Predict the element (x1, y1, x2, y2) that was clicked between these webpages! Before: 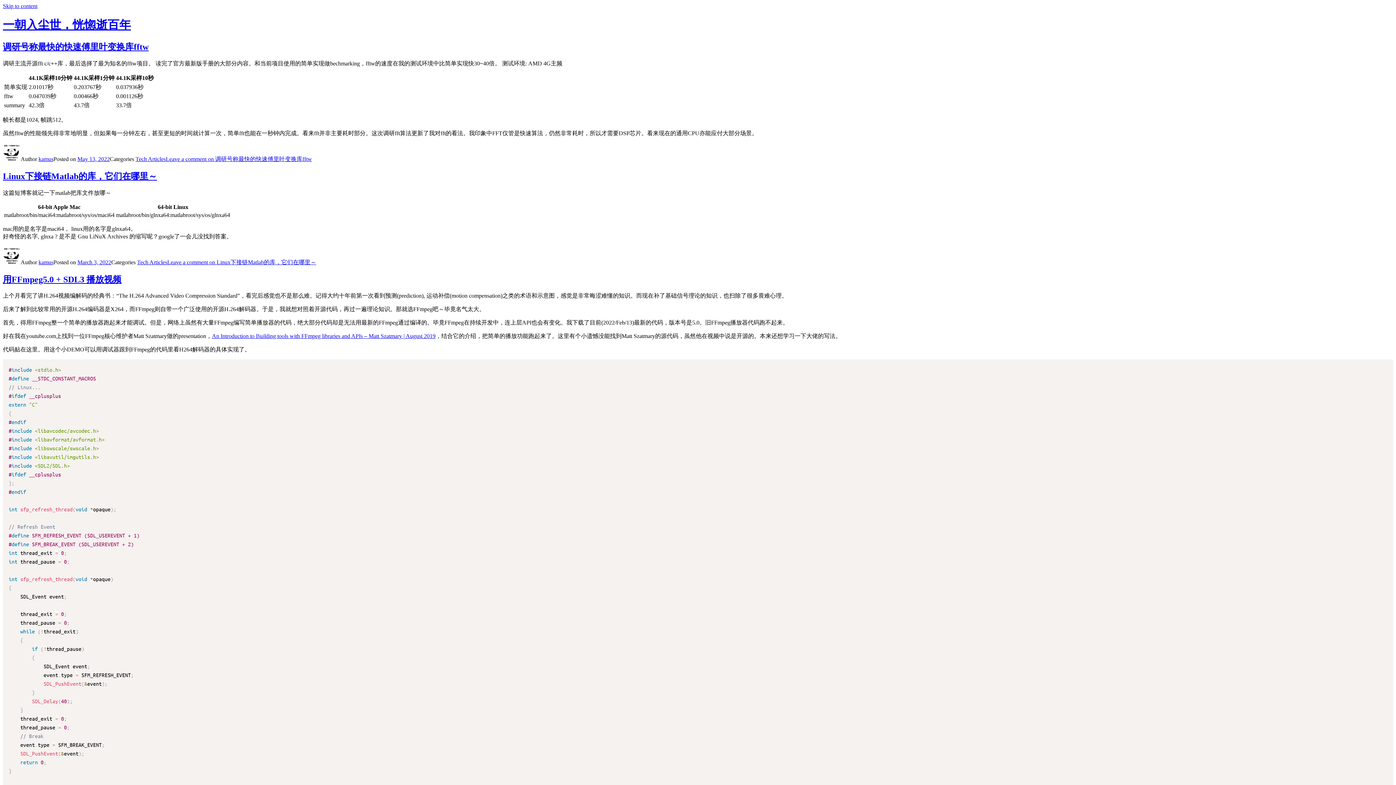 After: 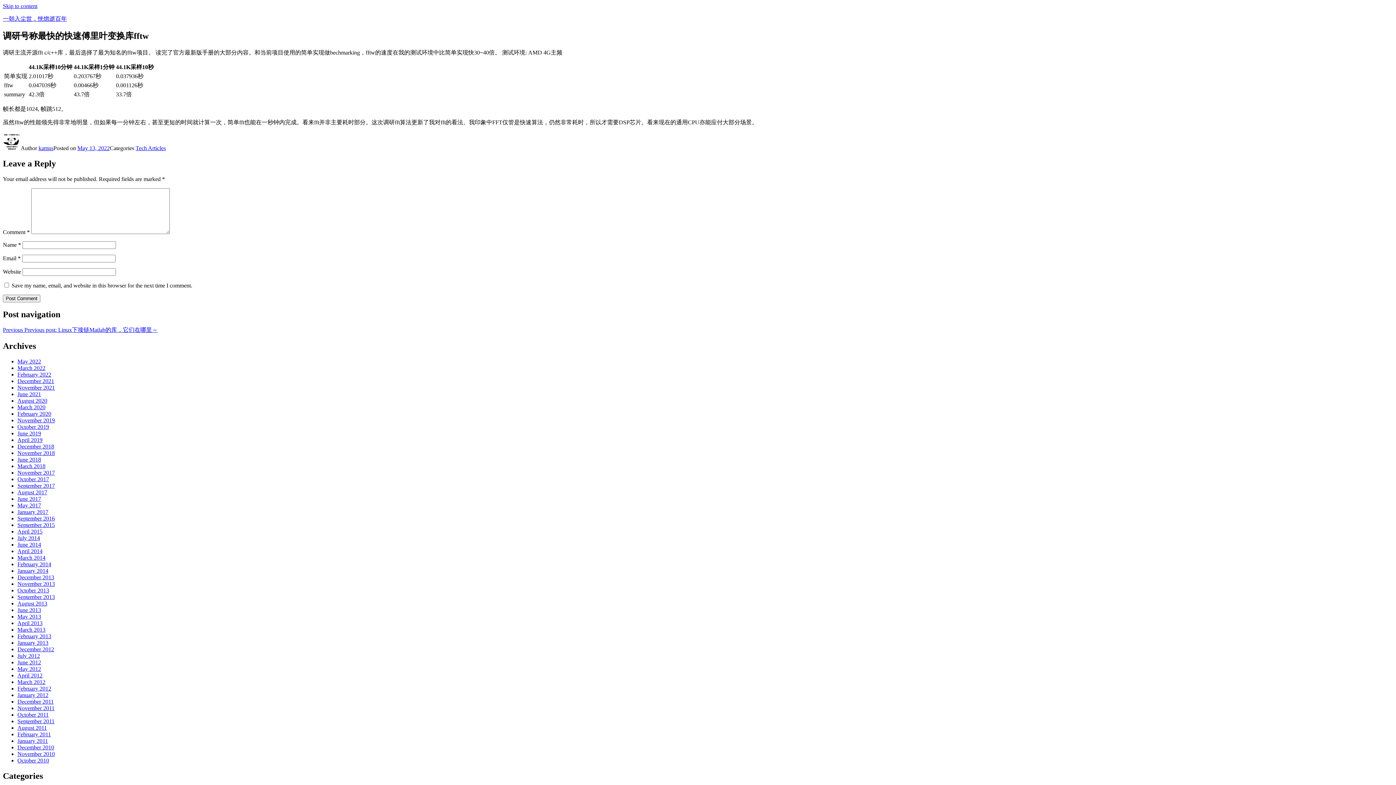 Action: bbox: (2, 42, 148, 51) label: 调研号称最快的快速傅里叶变换库fftw